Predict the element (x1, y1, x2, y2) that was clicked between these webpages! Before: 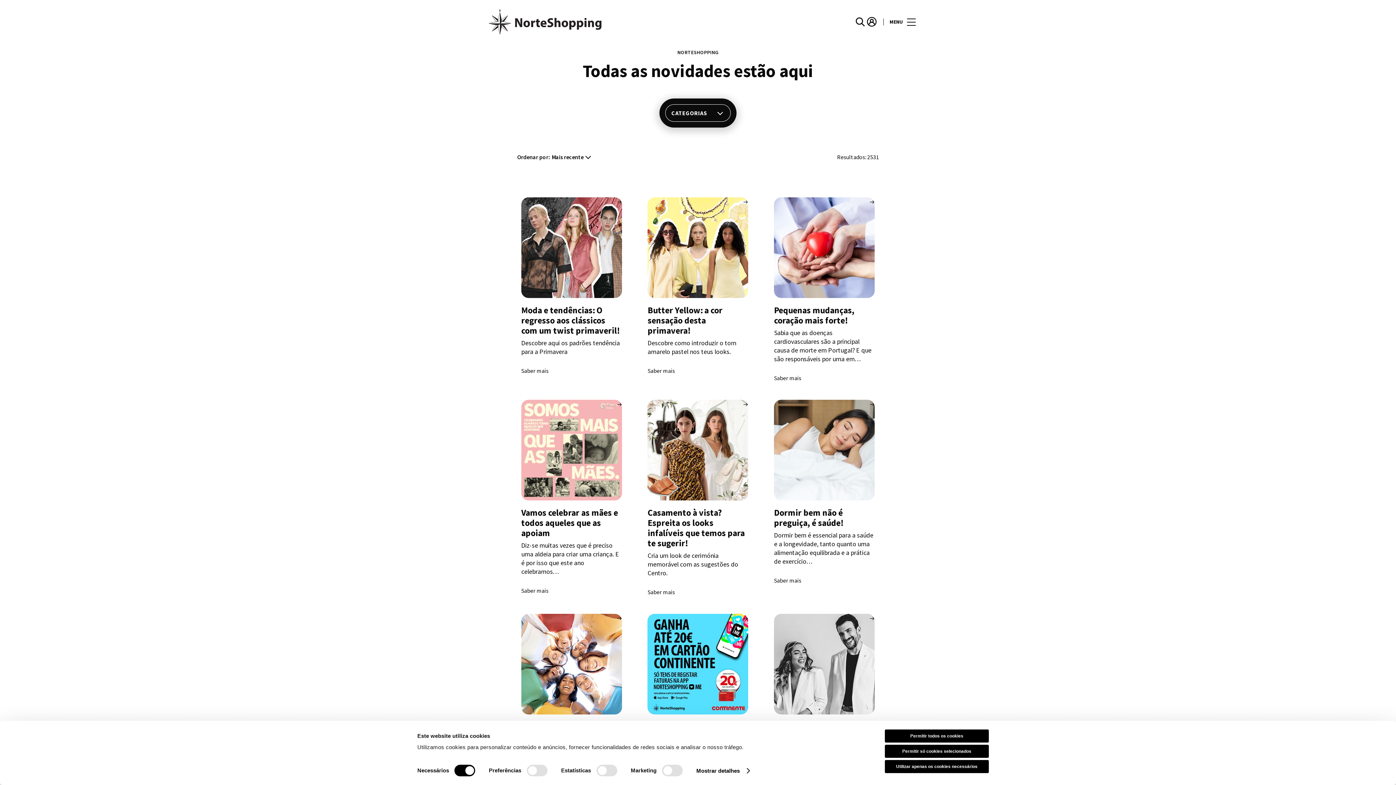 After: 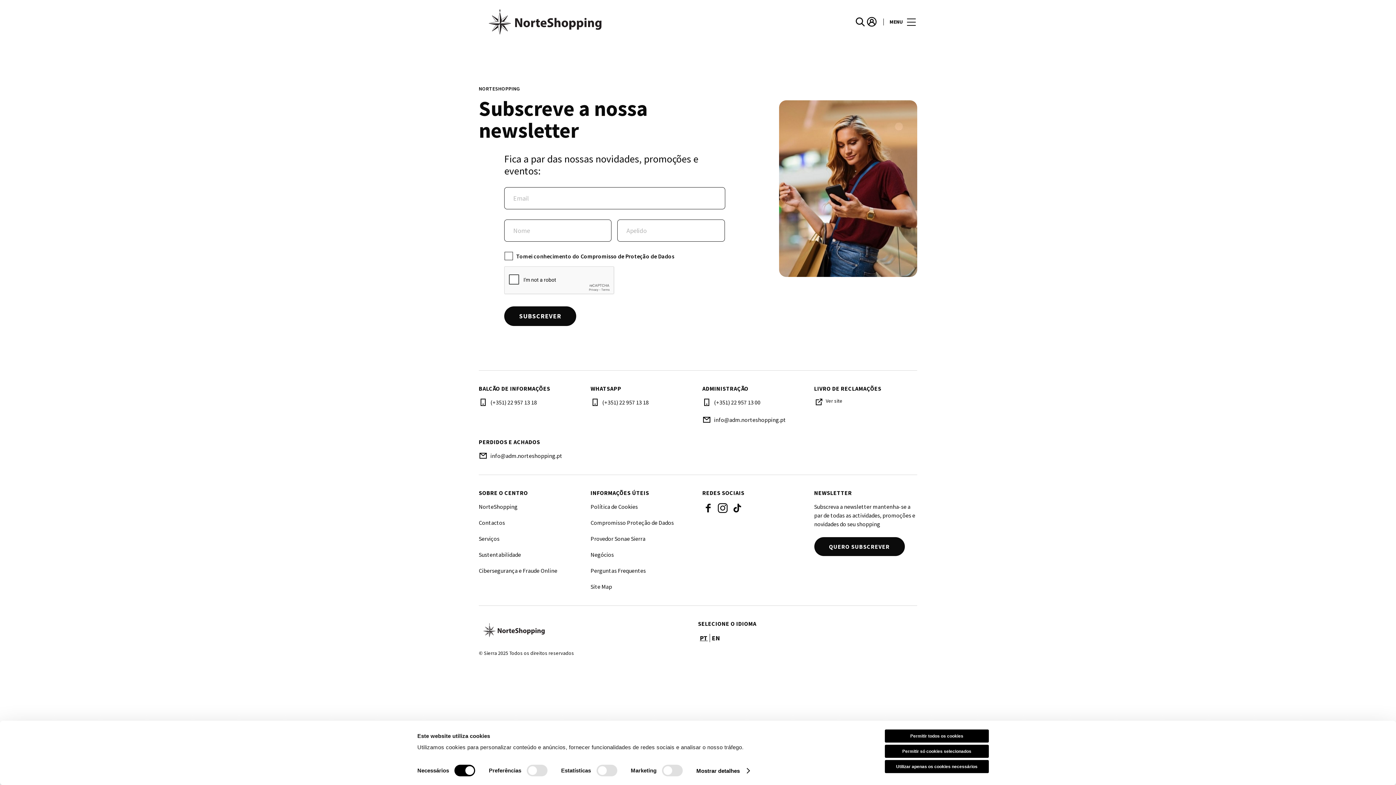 Action: bbox: (814, 548, 904, 567) label: QUERO SUBSCREVER